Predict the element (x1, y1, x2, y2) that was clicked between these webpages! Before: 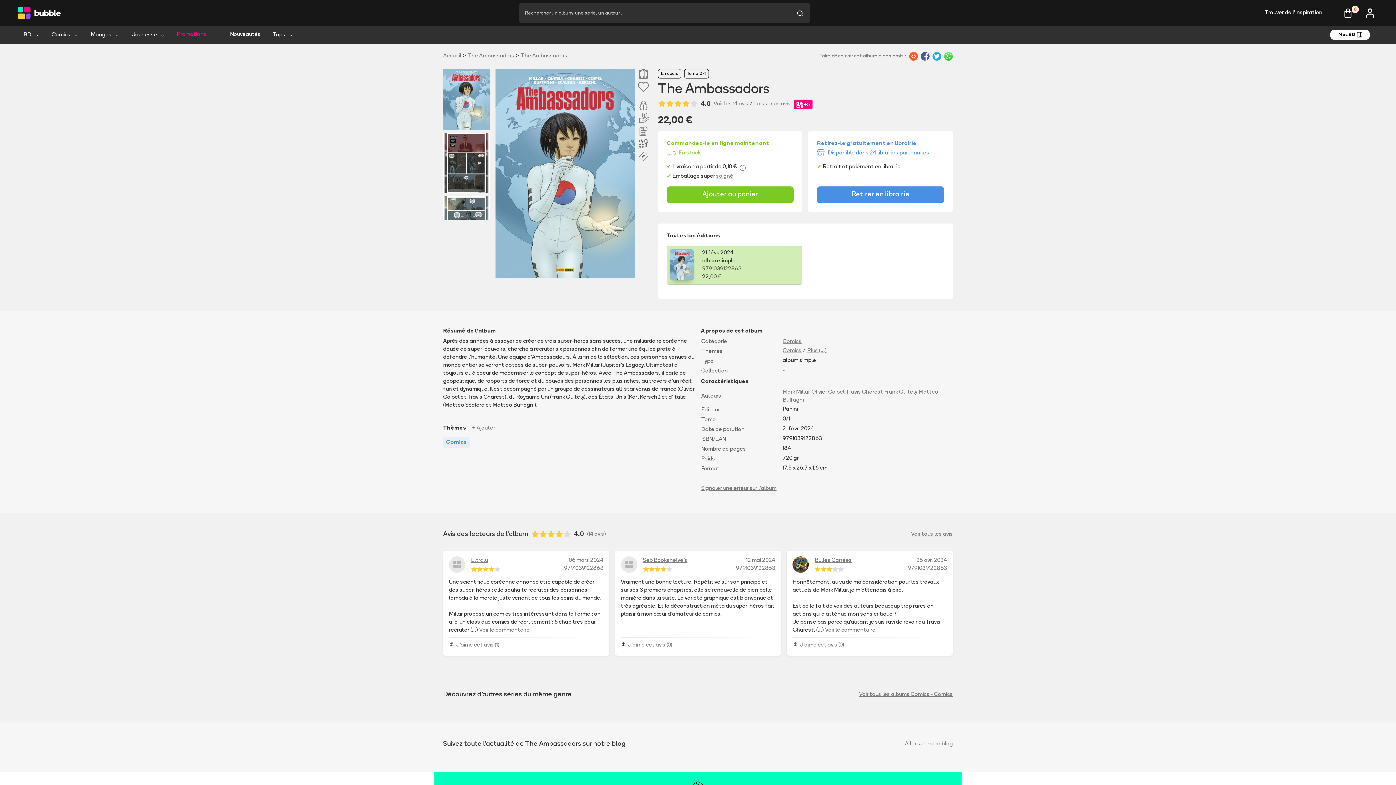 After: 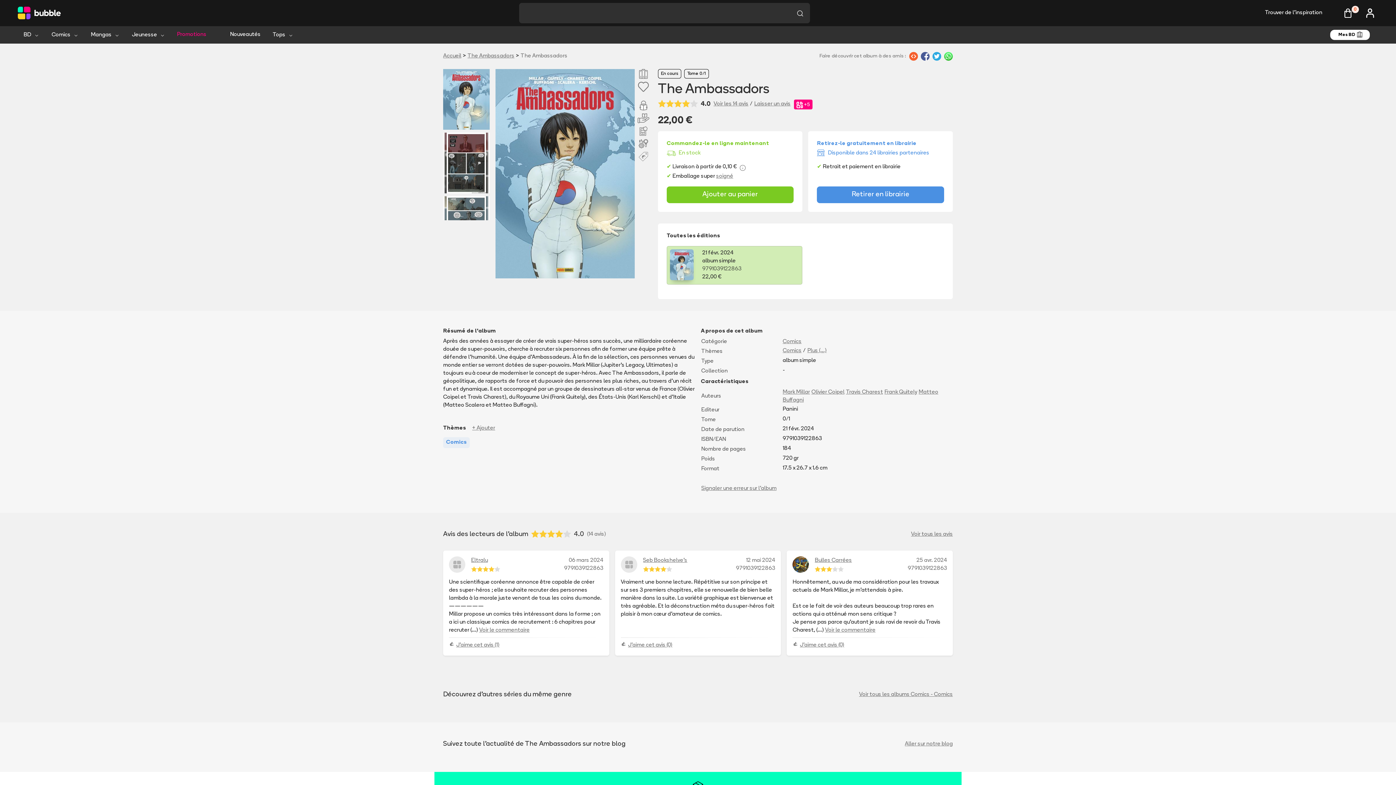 Action: bbox: (790, 2, 810, 23)